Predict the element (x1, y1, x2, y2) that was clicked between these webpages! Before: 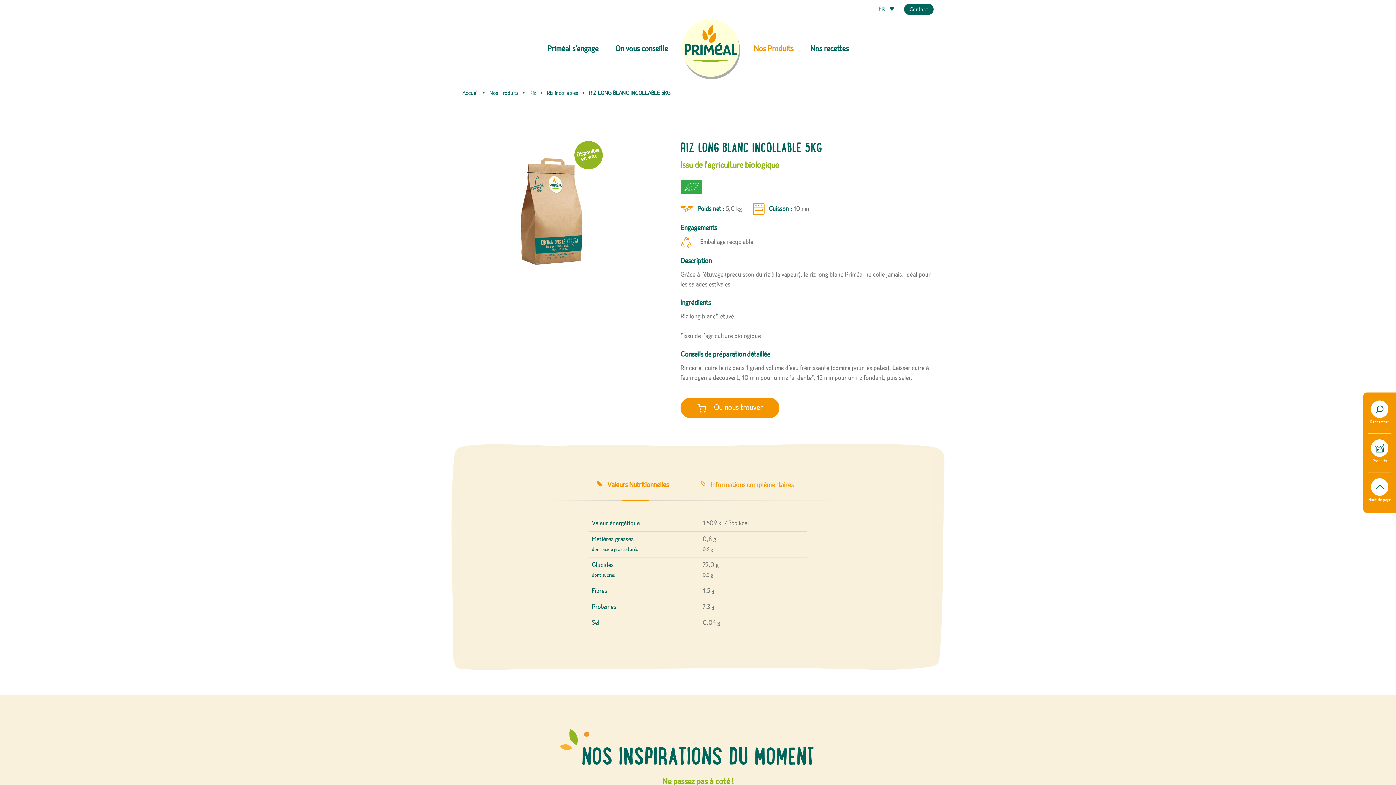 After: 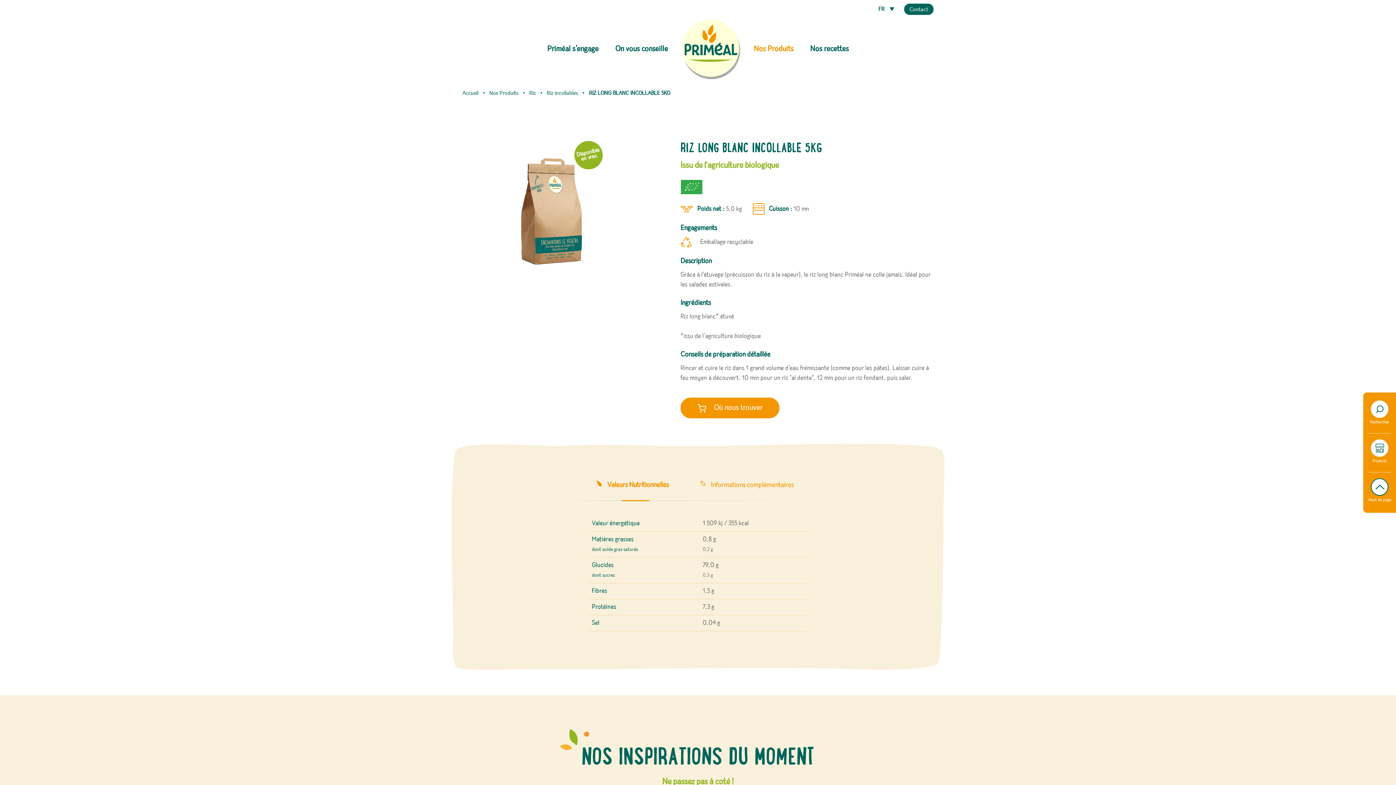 Action: bbox: (1368, 478, 1391, 505) label: Haut de page